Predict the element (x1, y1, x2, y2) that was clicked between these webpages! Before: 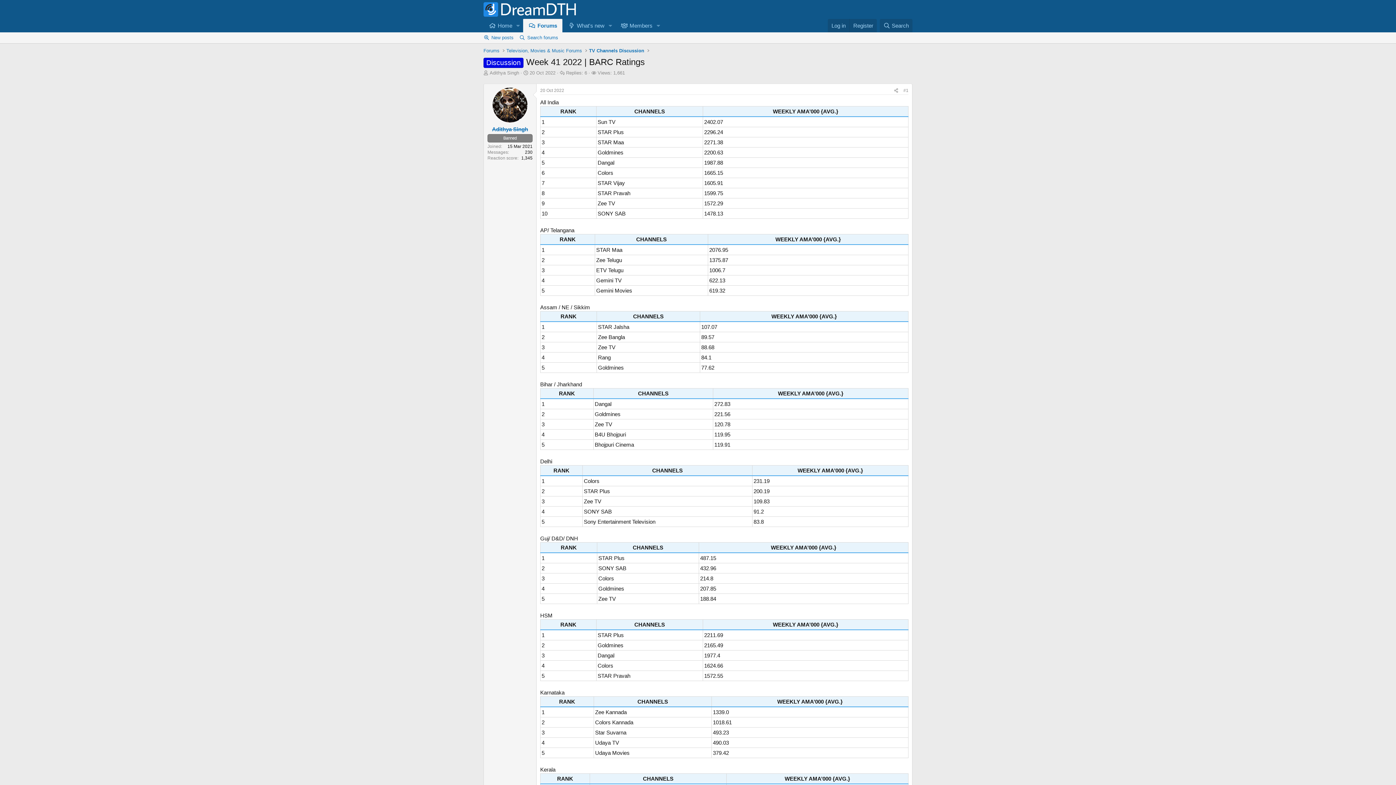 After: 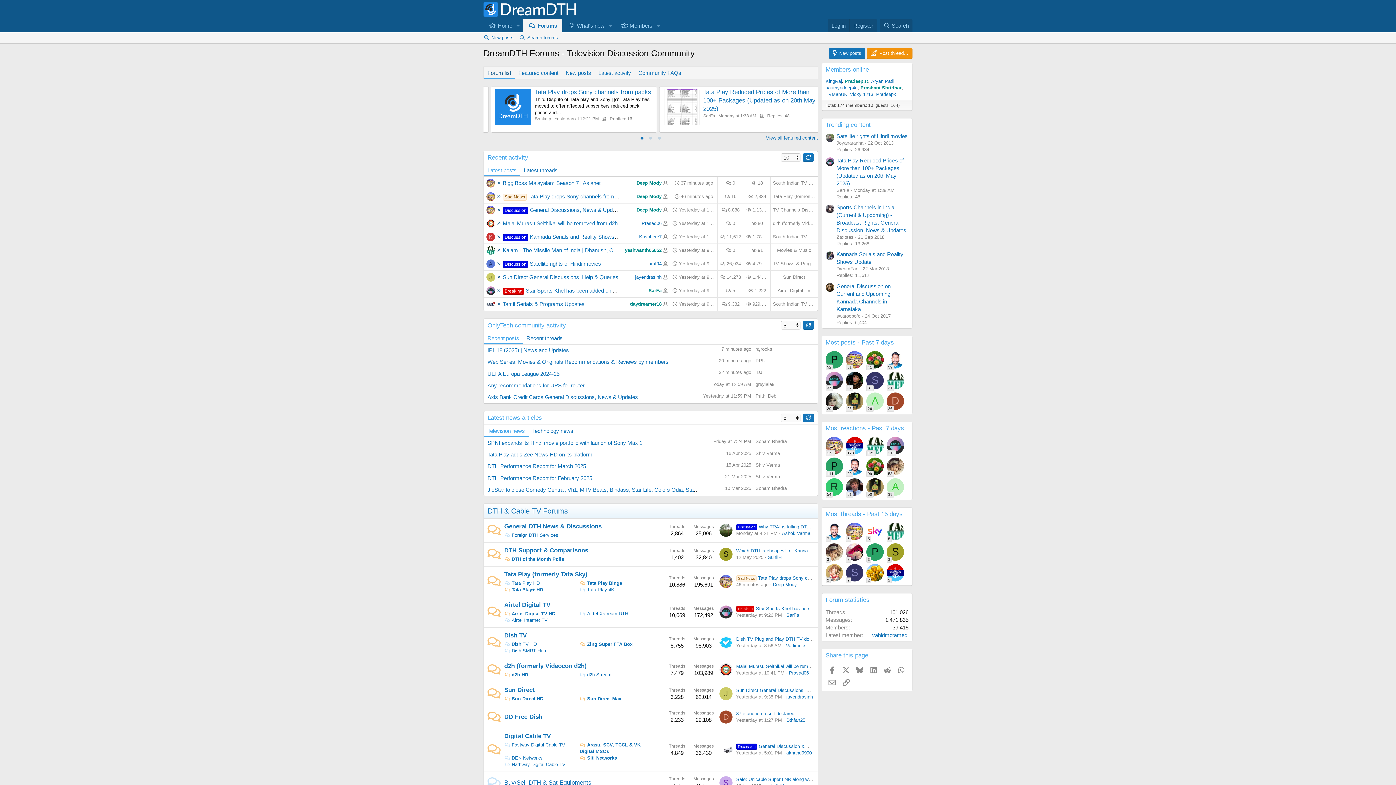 Action: label: Forums bbox: (523, 18, 562, 32)